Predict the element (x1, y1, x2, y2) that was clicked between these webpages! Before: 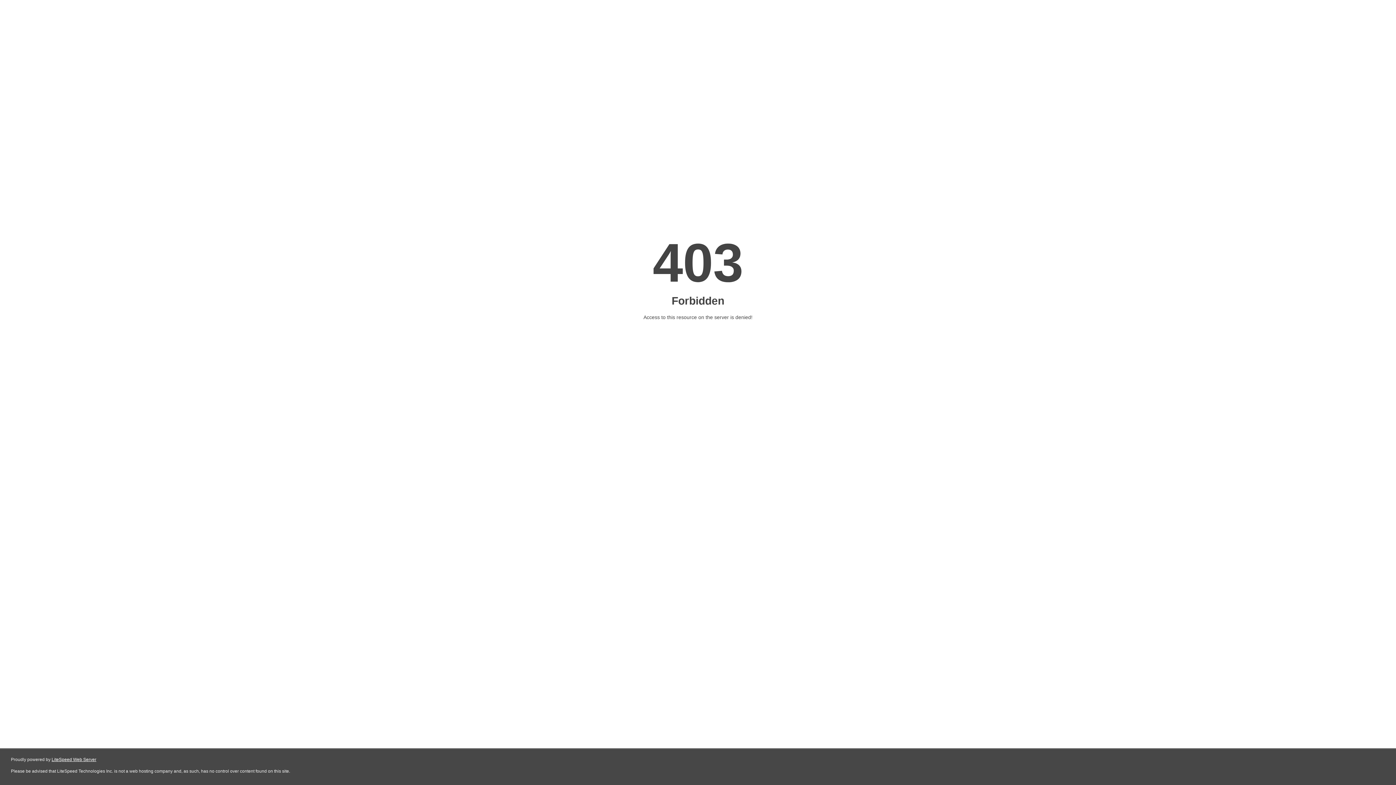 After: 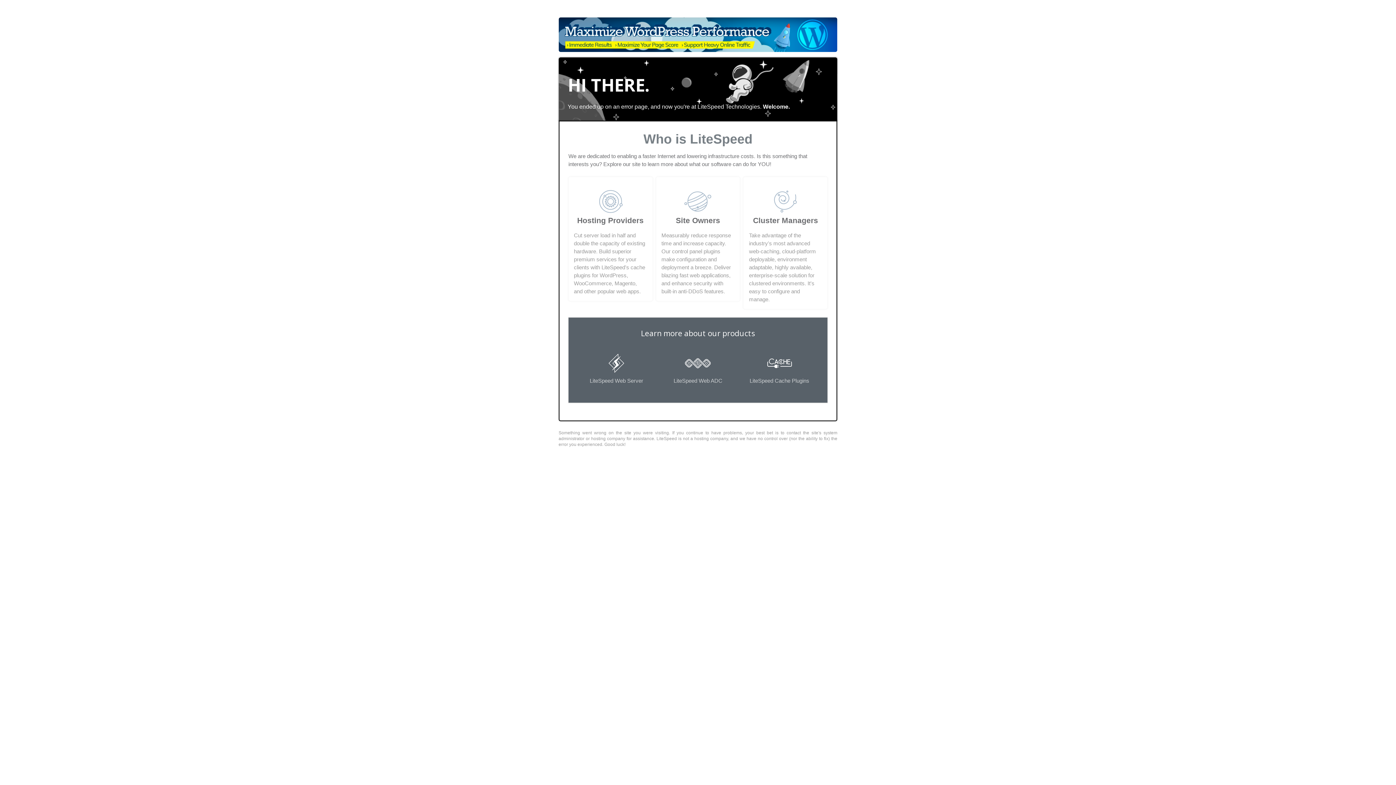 Action: label: LiteSpeed Web Server bbox: (51, 757, 96, 762)